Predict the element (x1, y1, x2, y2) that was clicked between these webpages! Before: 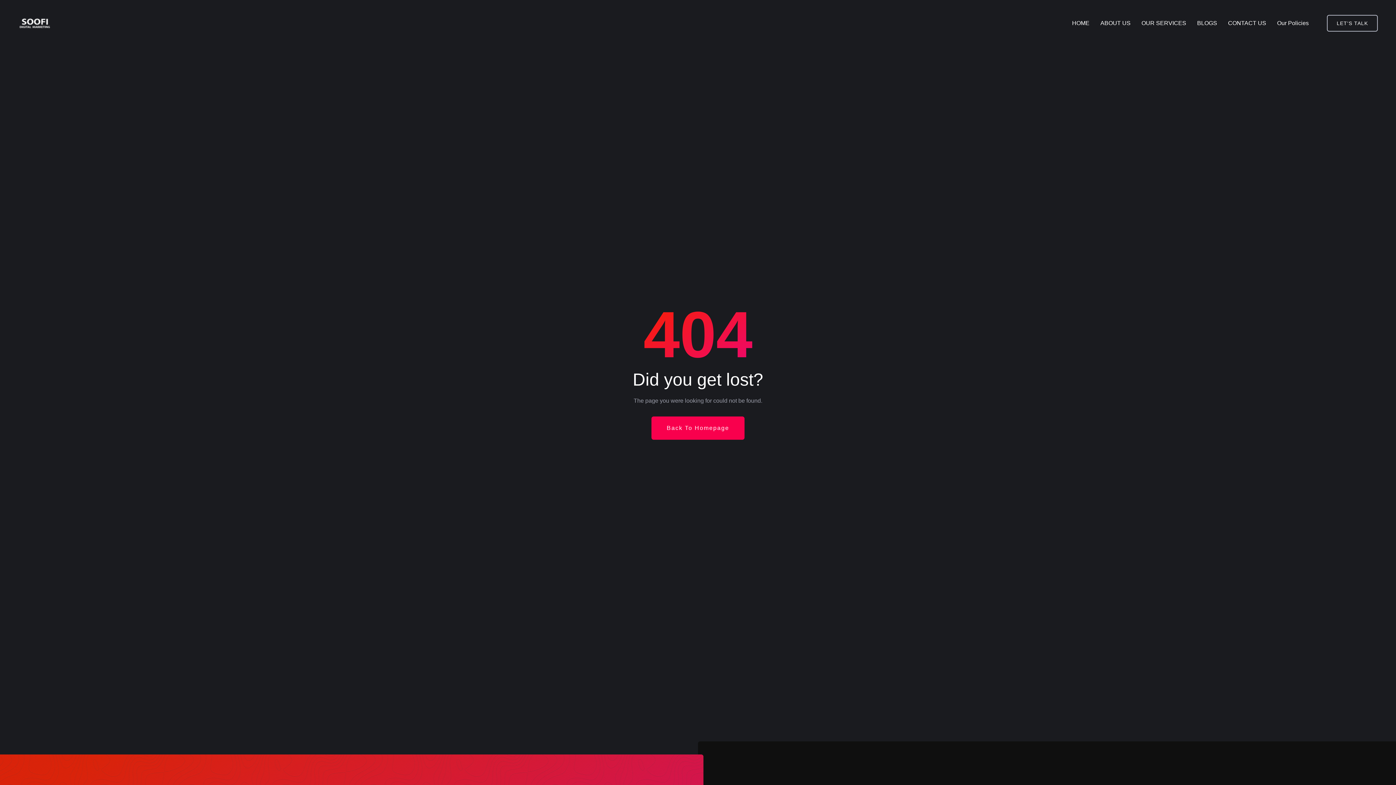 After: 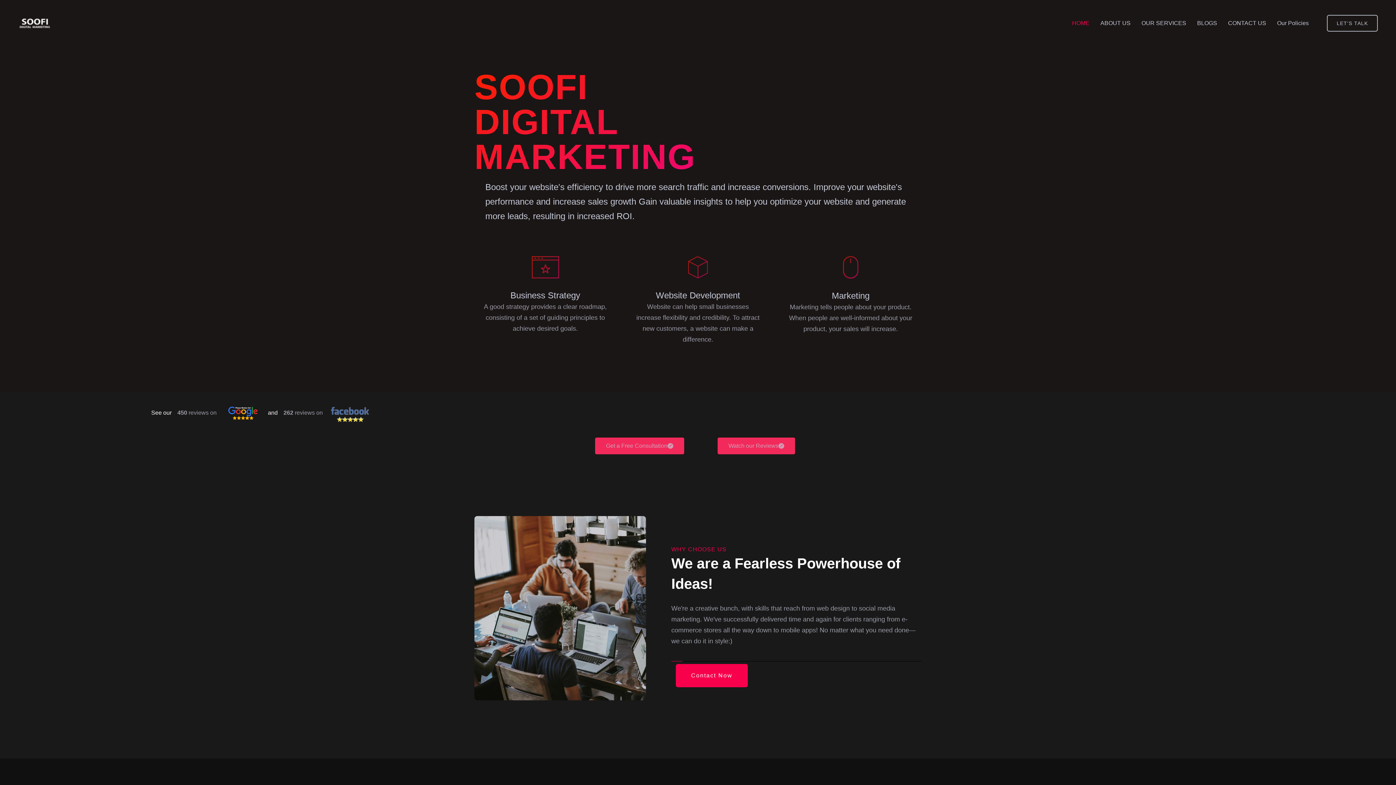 Action: bbox: (18, 12, 50, 34)